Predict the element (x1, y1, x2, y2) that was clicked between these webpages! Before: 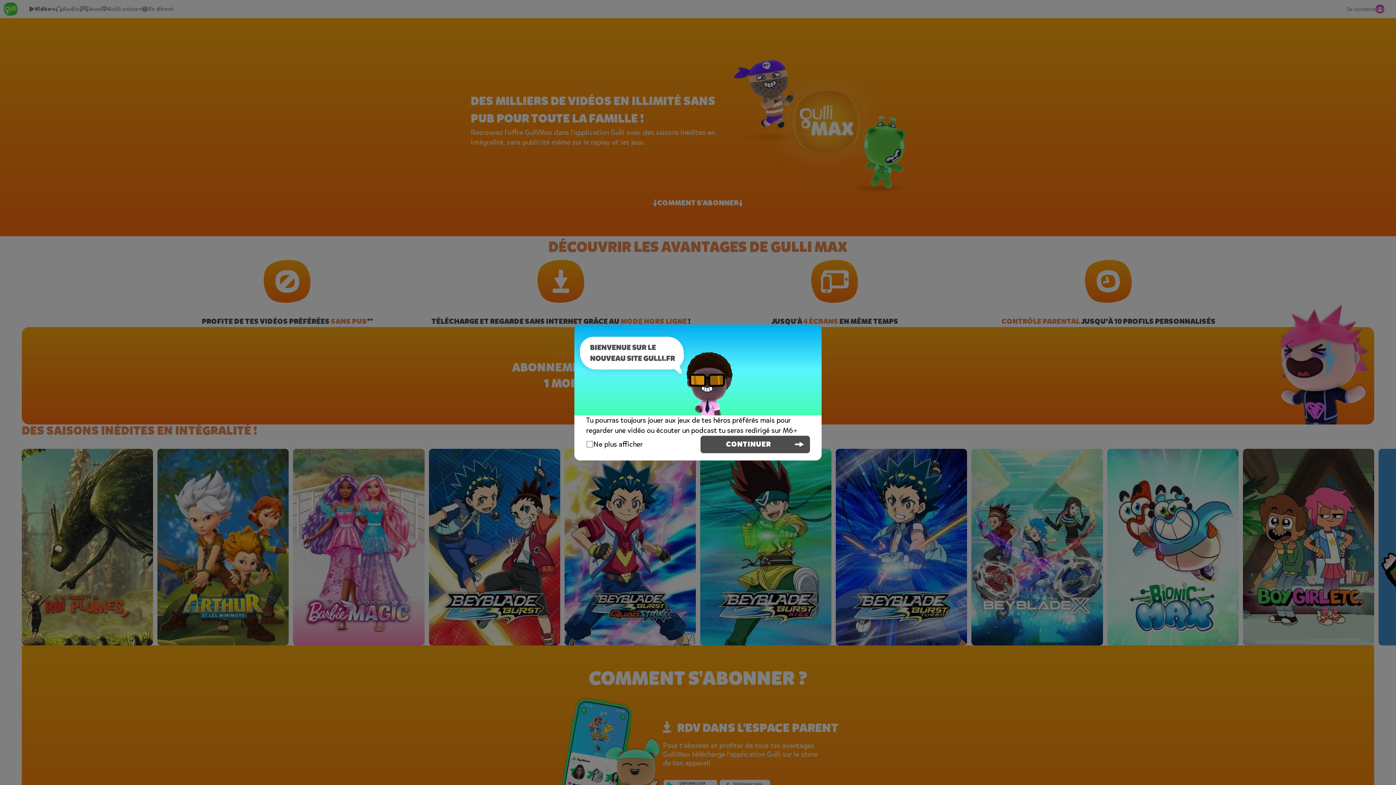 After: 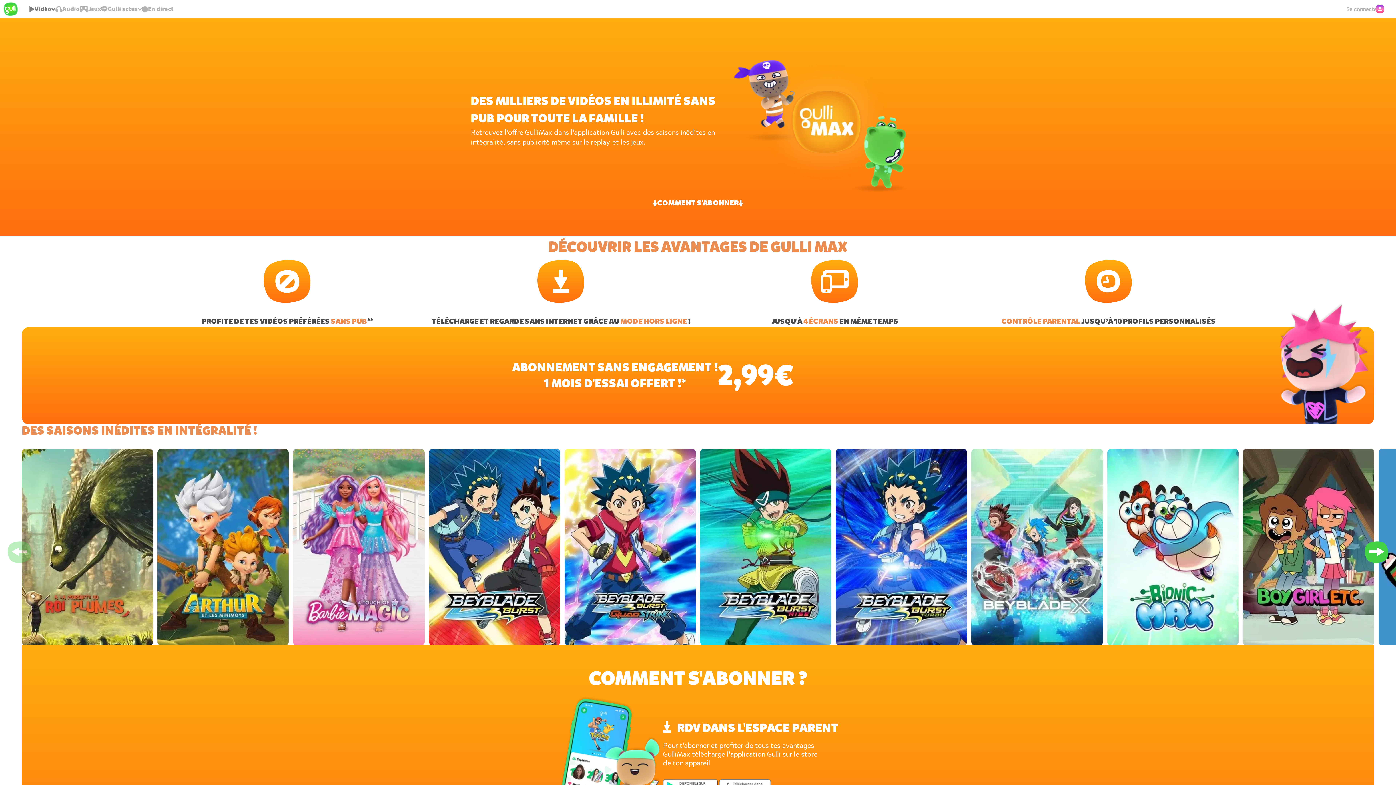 Action: label: CONTINUER bbox: (700, 436, 810, 453)